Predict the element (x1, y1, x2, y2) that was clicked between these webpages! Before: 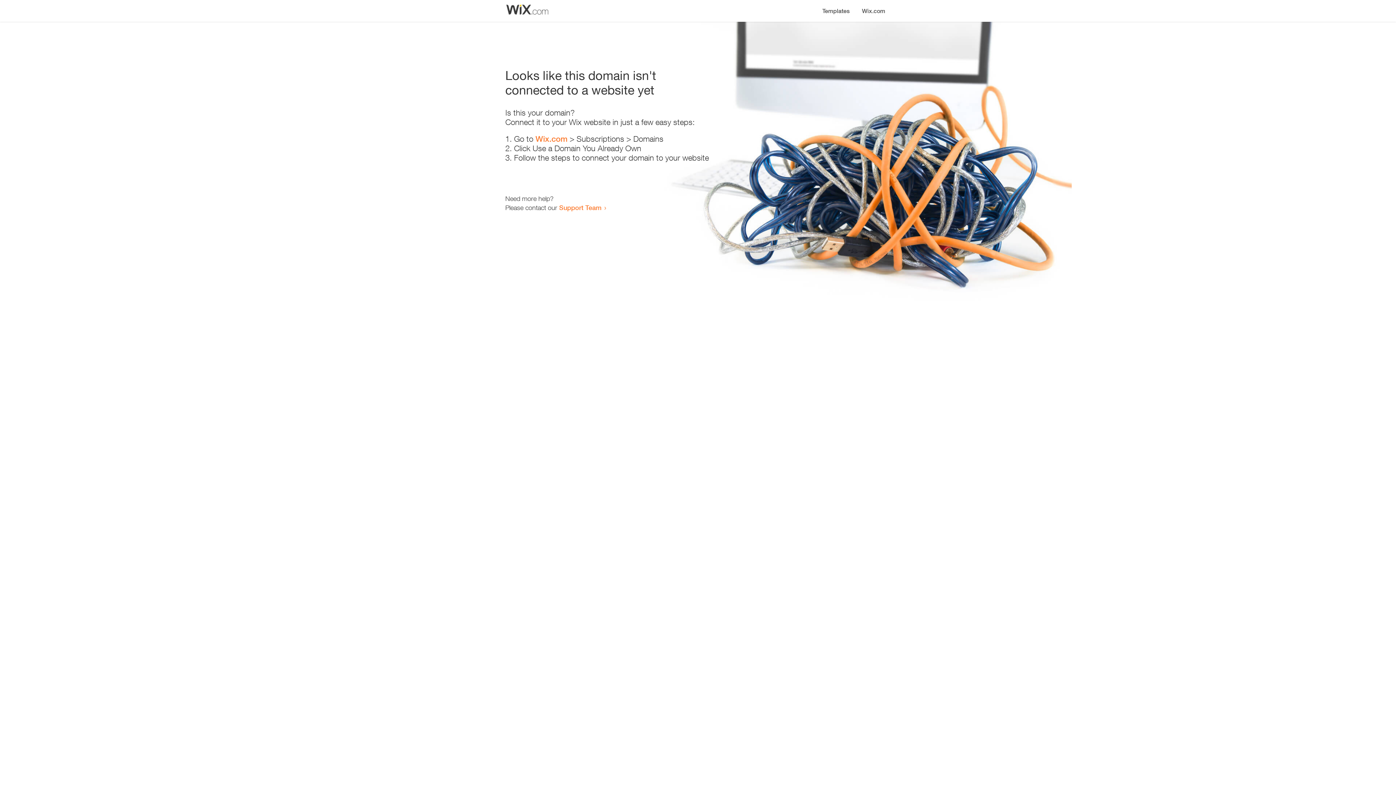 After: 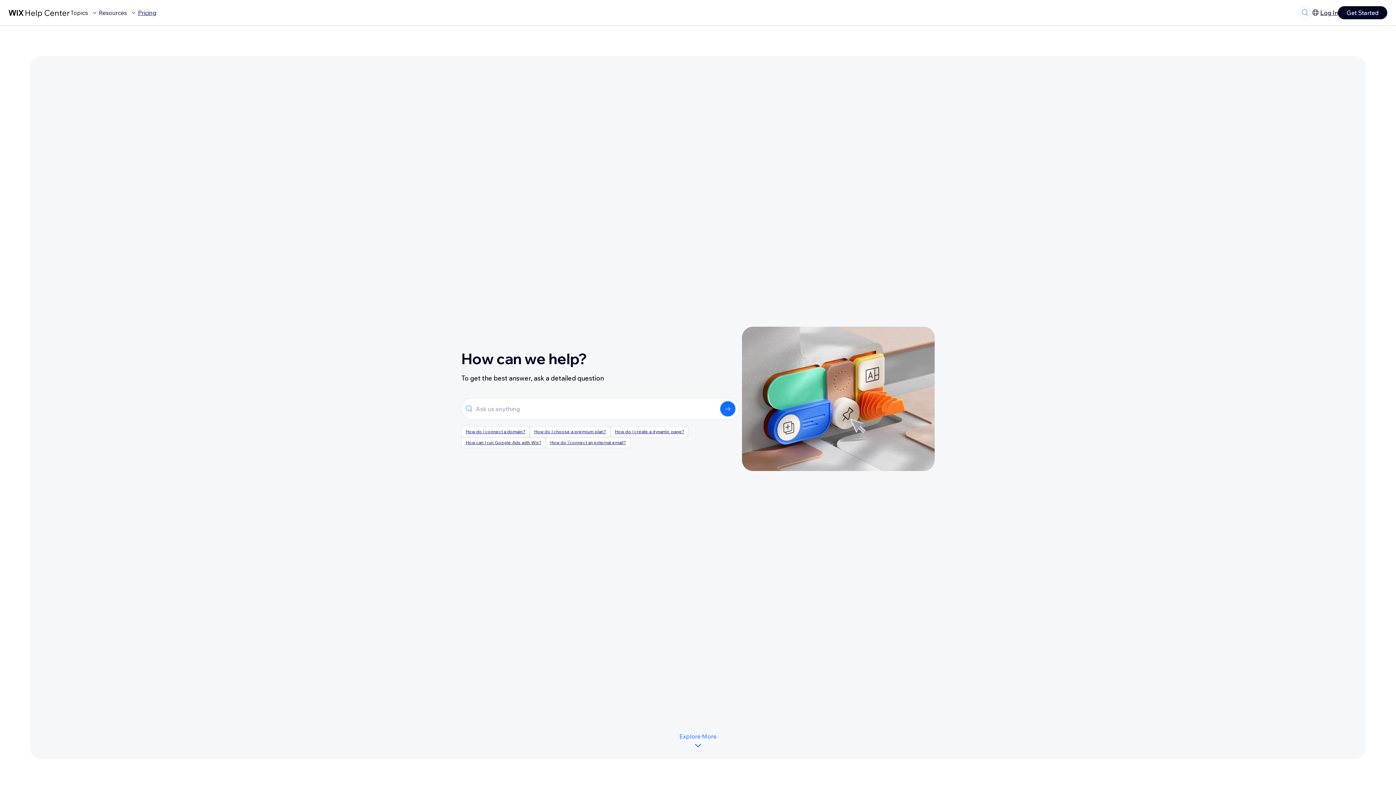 Action: label: Support Team bbox: (559, 203, 601, 211)